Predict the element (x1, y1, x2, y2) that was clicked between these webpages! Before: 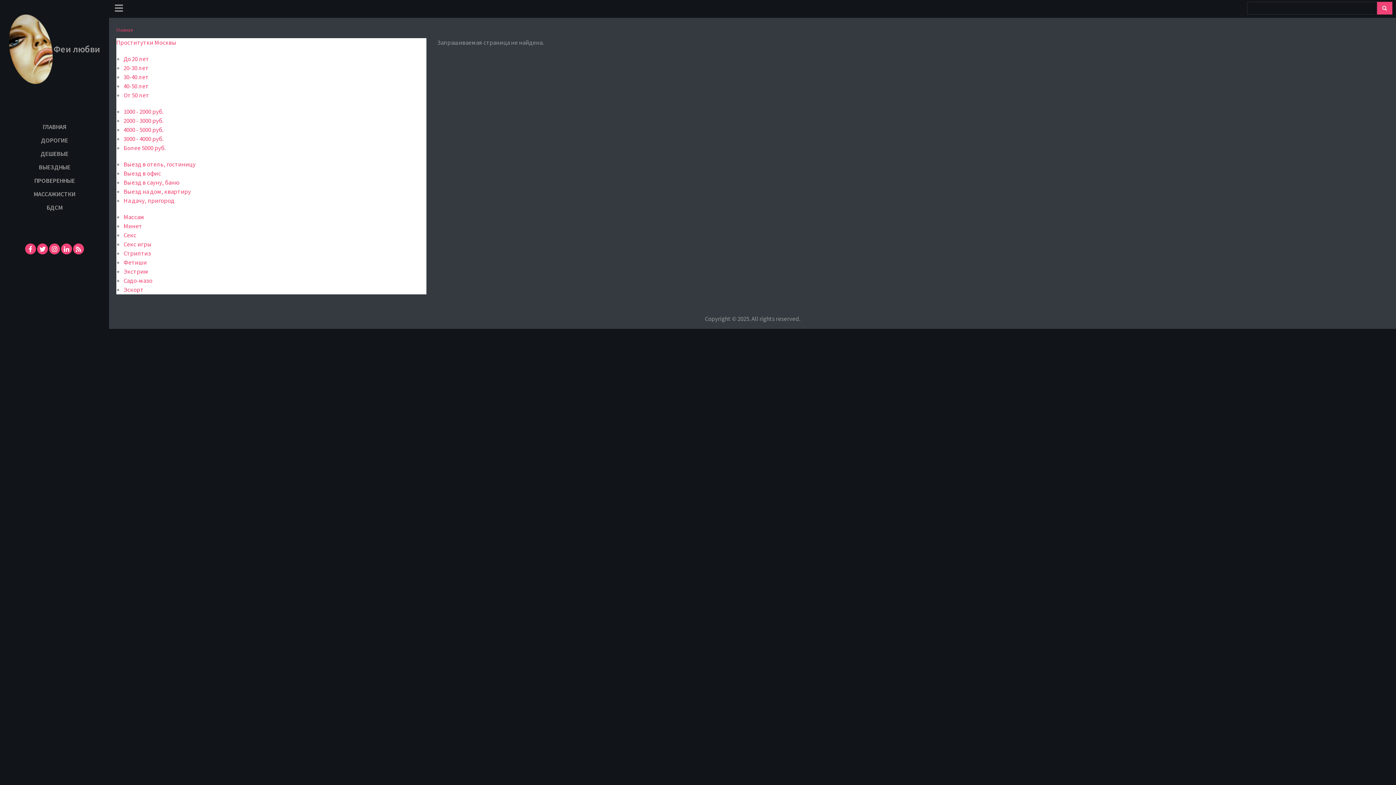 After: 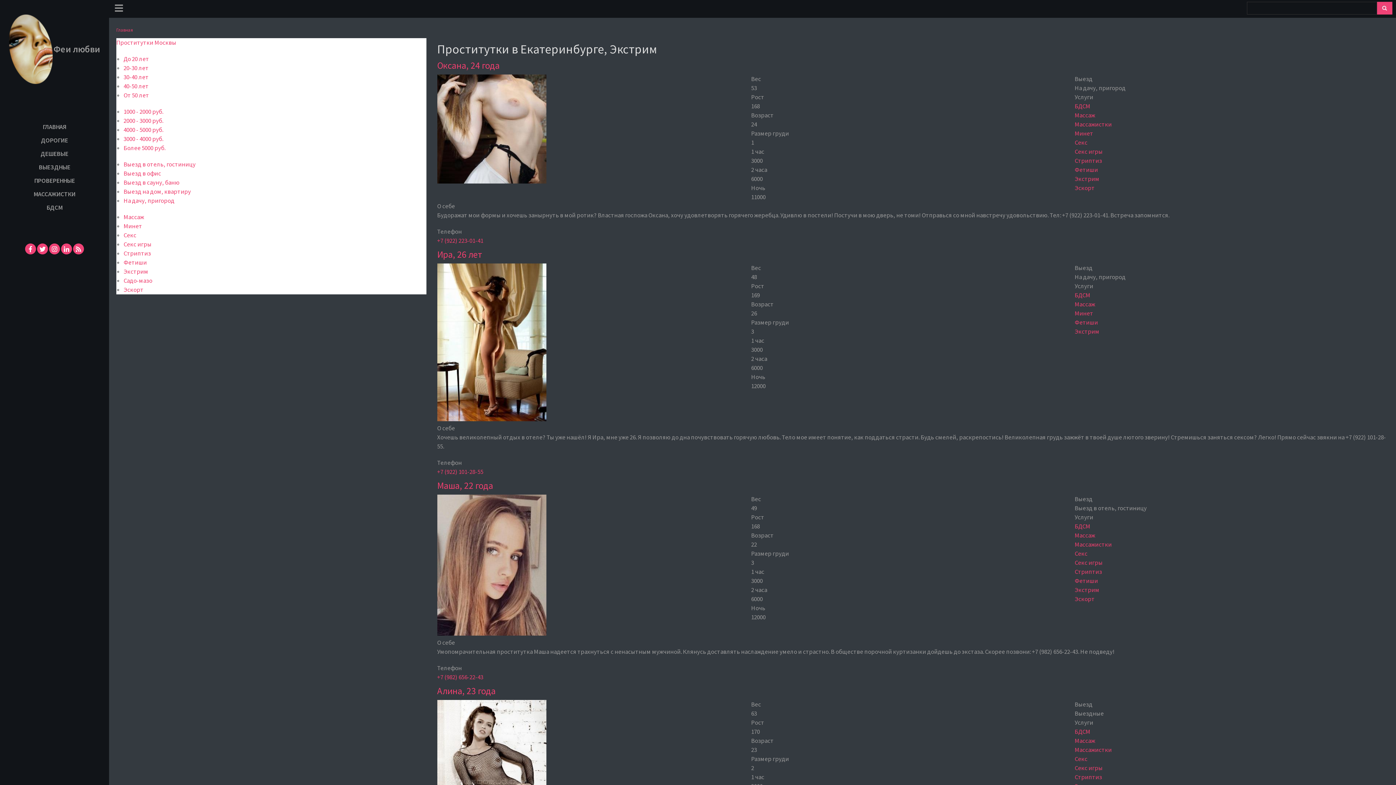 Action: bbox: (123, 267, 148, 275) label: Экстрим